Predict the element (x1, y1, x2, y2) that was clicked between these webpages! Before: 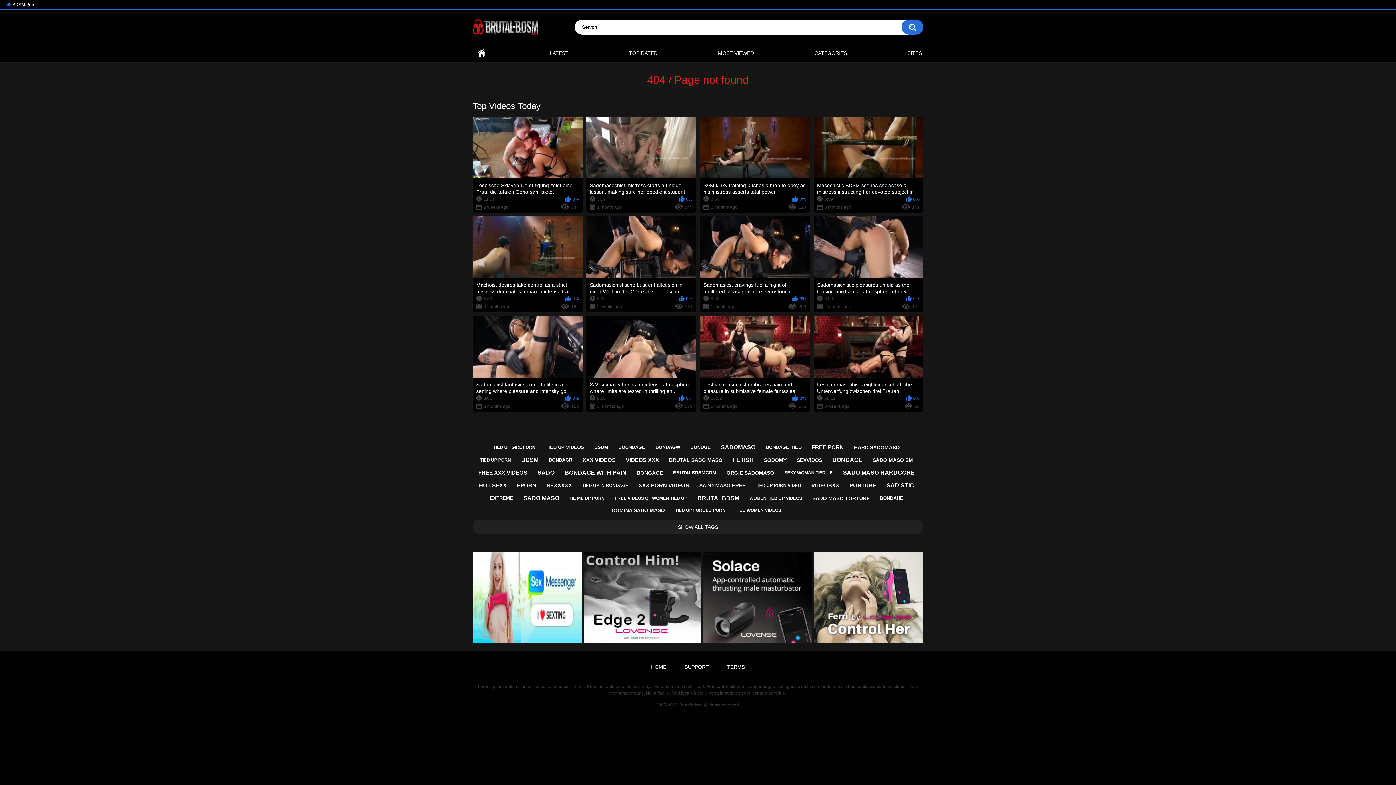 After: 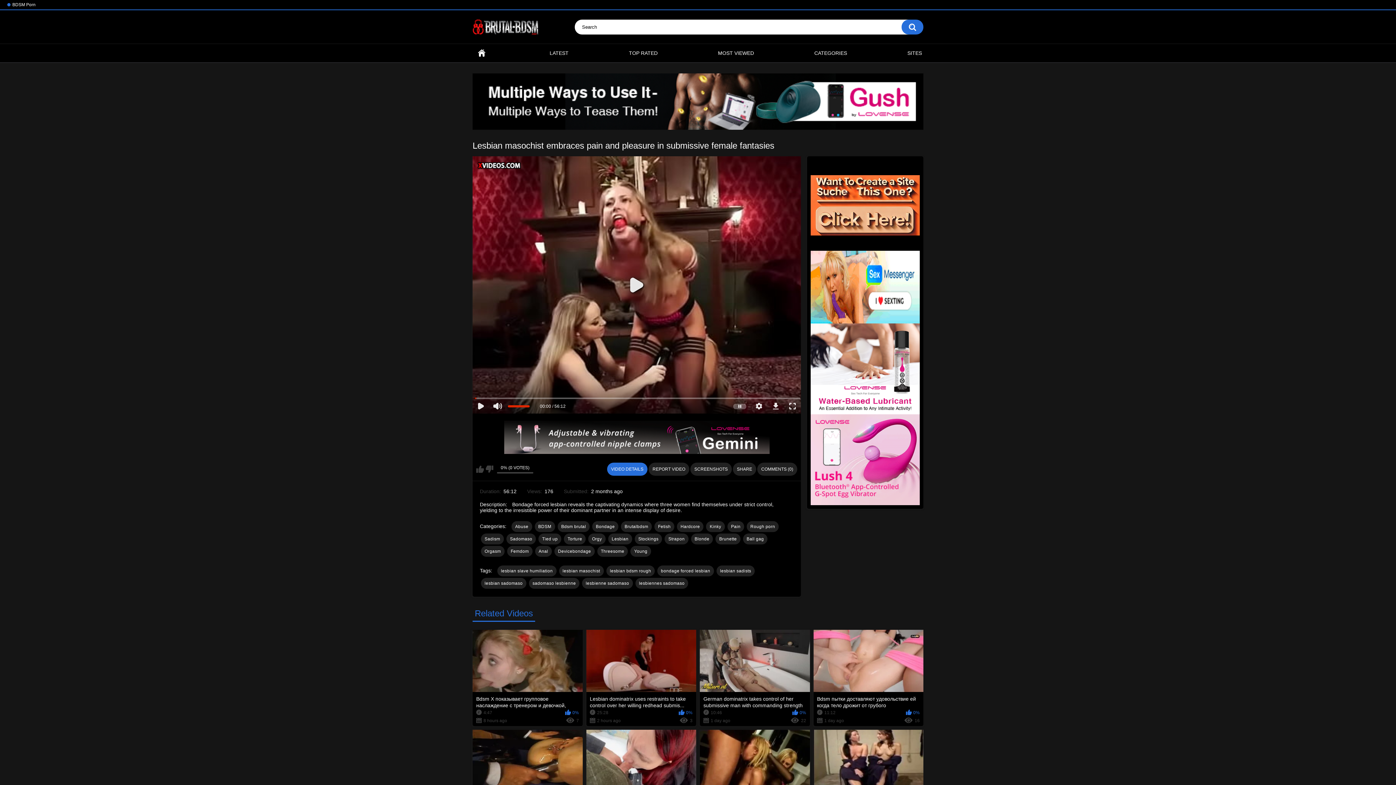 Action: label: Lesbian masochist embraces pain and pleasure in submissive female fantasies
56:12
0%
2 months ago
176 bbox: (700, 316, 810, 412)